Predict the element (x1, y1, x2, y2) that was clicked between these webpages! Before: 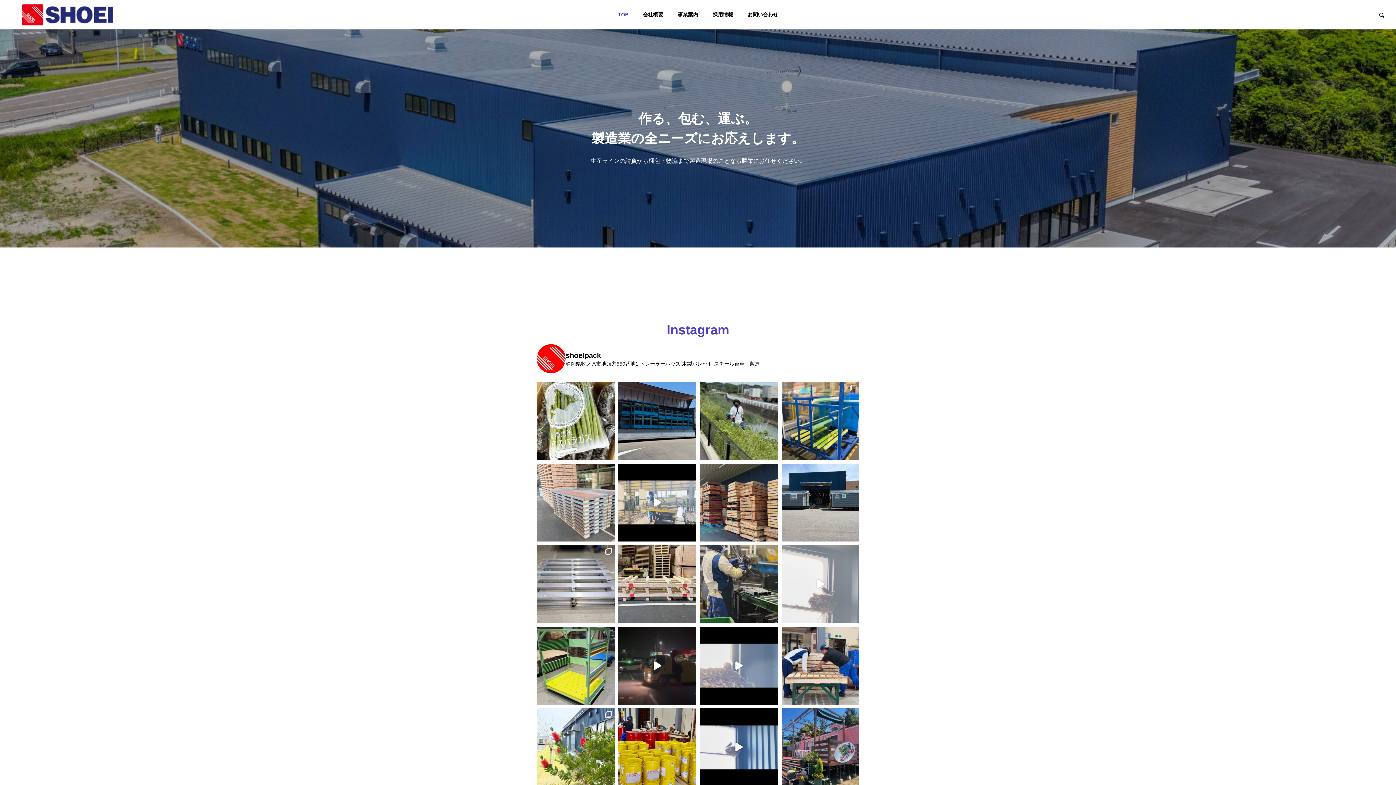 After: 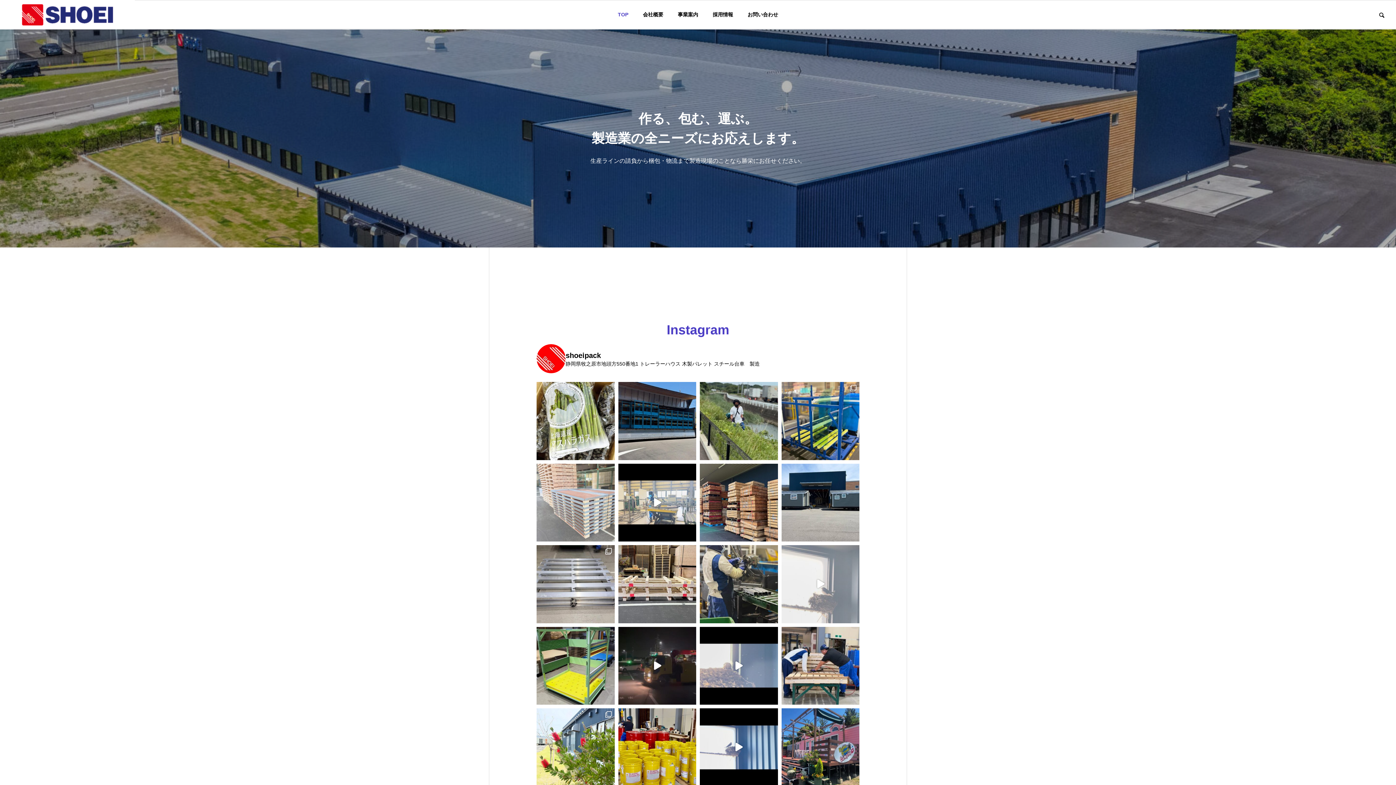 Action: bbox: (536, 463, 614, 541)